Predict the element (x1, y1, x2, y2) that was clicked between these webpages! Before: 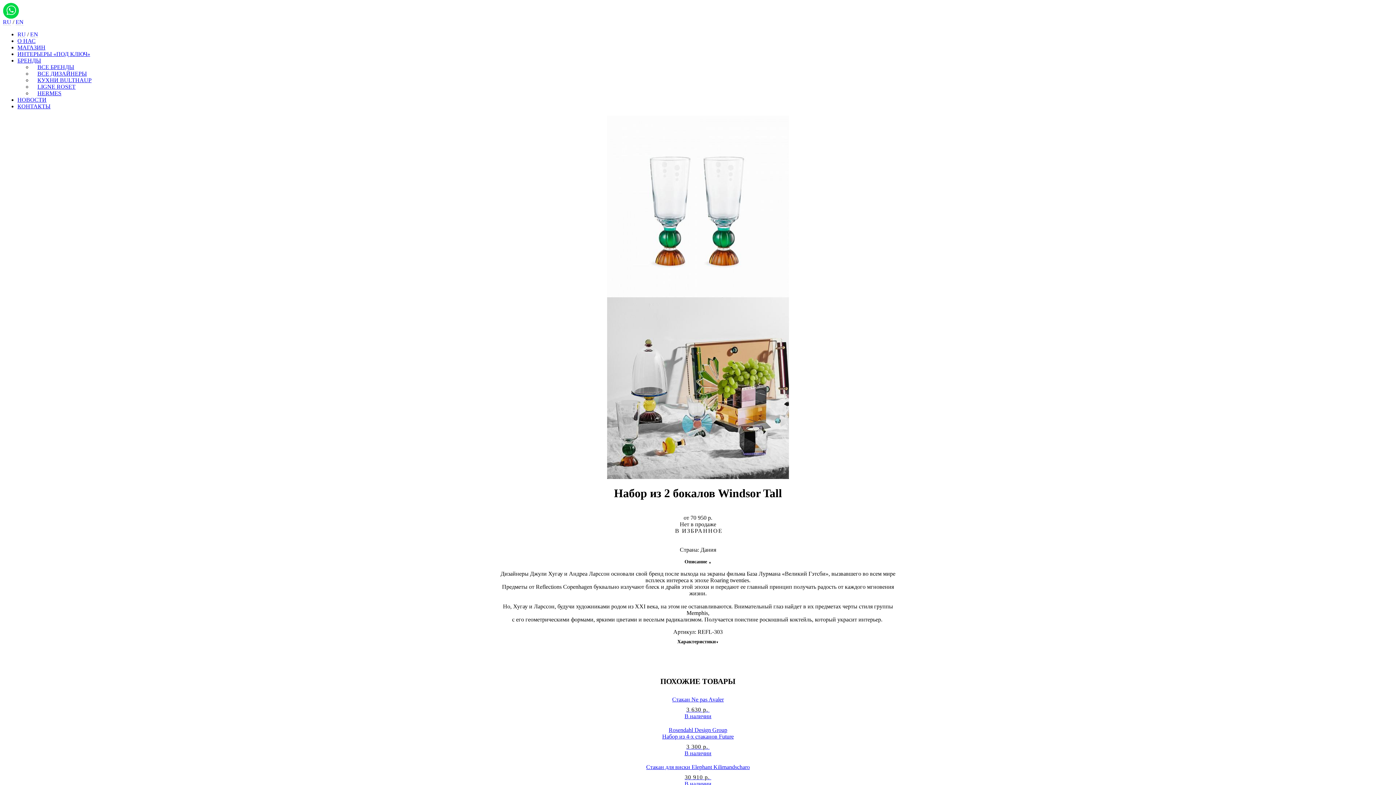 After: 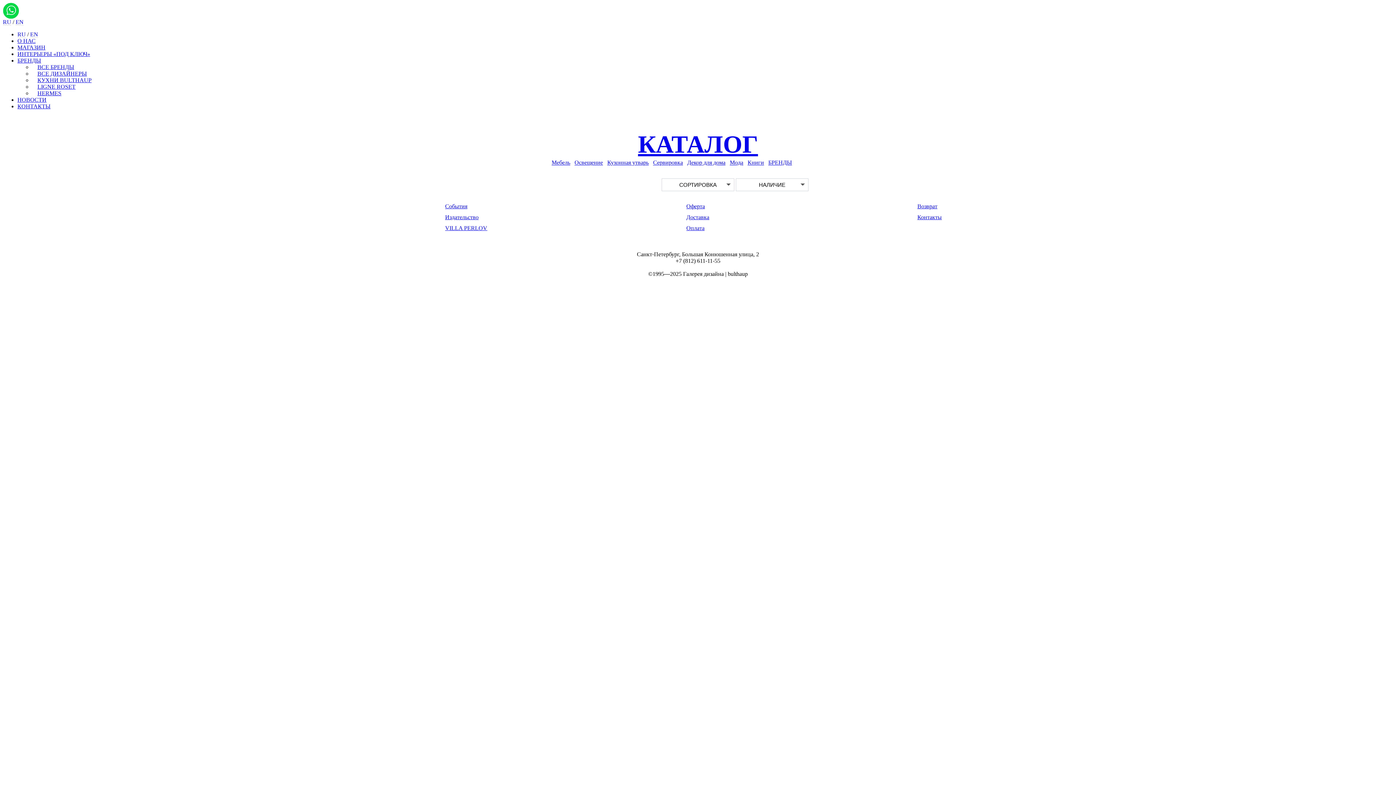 Action: bbox: (17, 57, 41, 63) label: БРЕНДЫ